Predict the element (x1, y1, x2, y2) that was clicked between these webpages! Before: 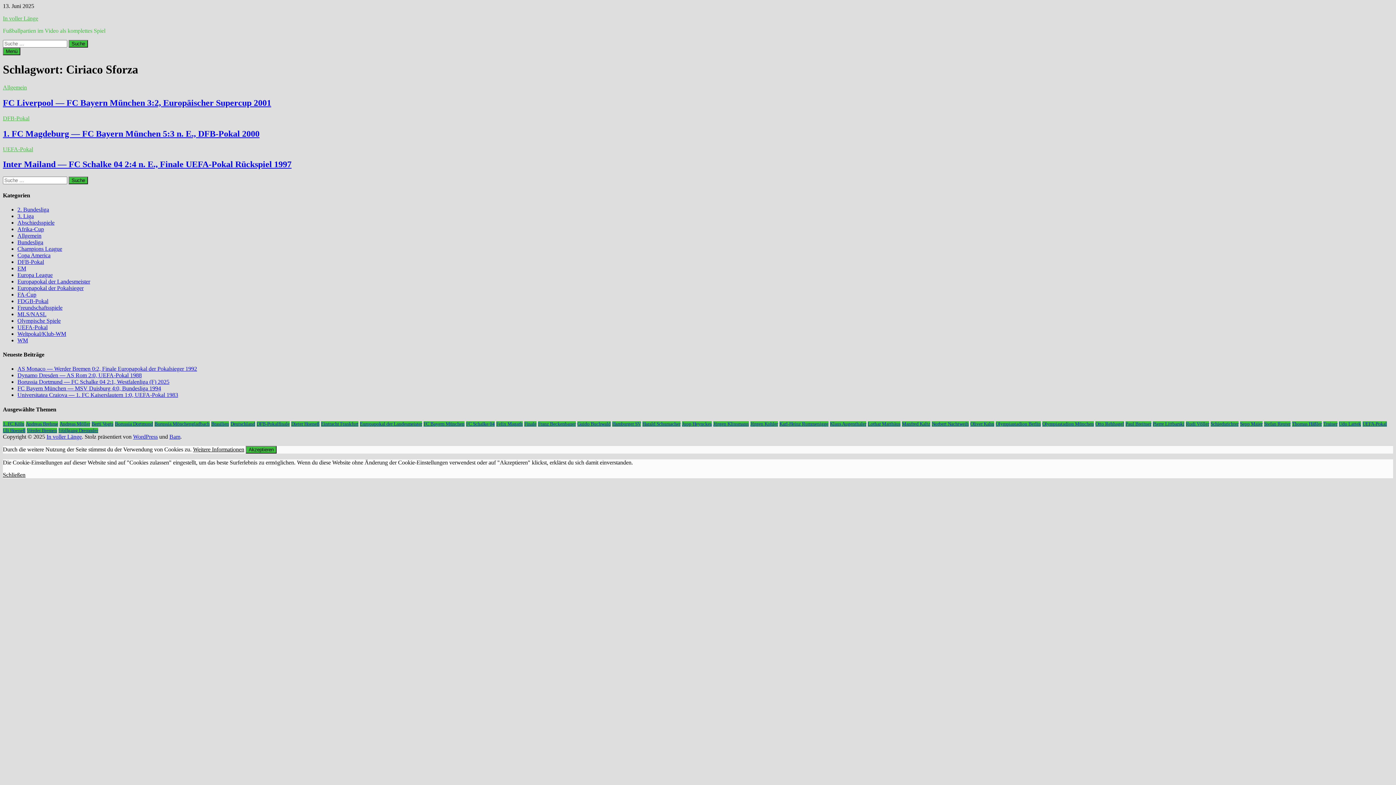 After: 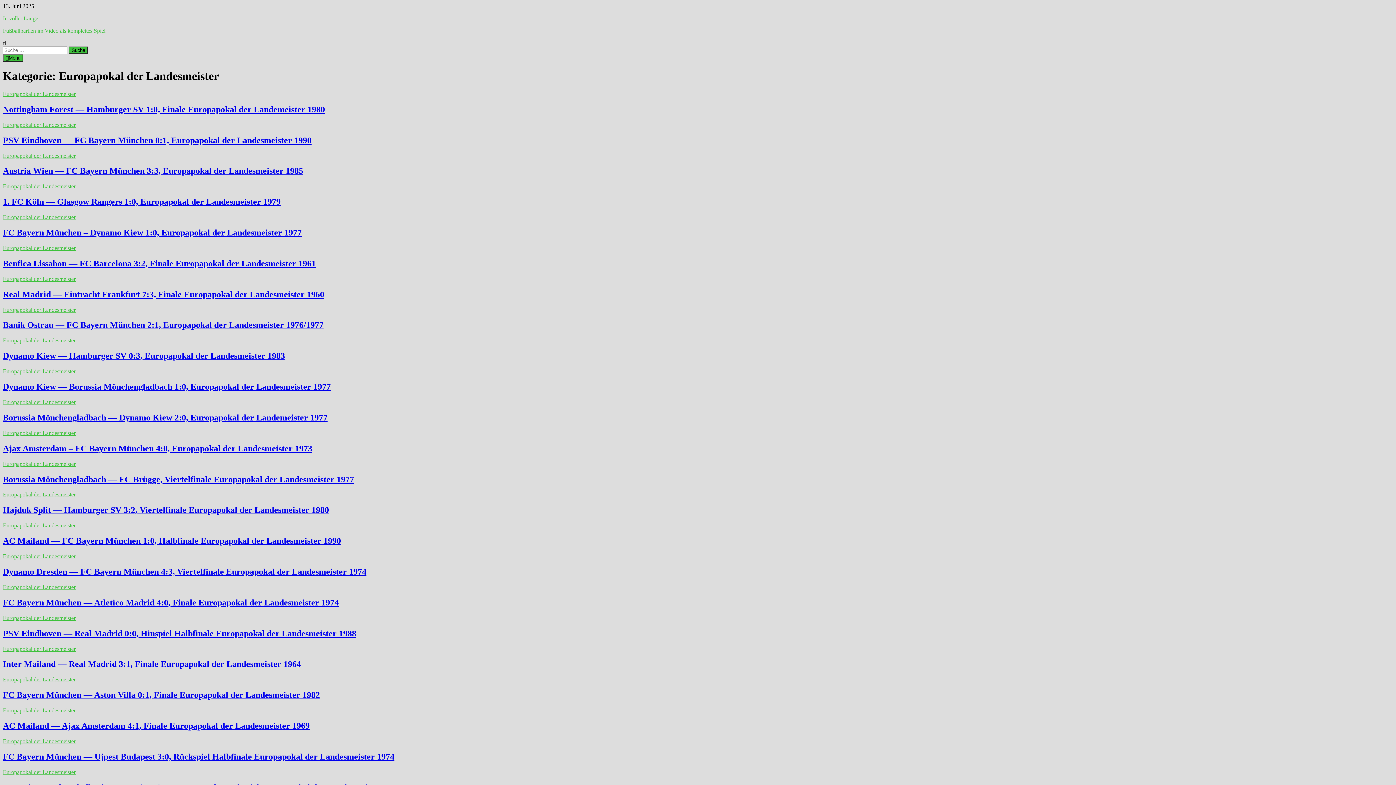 Action: bbox: (17, 278, 90, 284) label: Europapokal der Landesmeister